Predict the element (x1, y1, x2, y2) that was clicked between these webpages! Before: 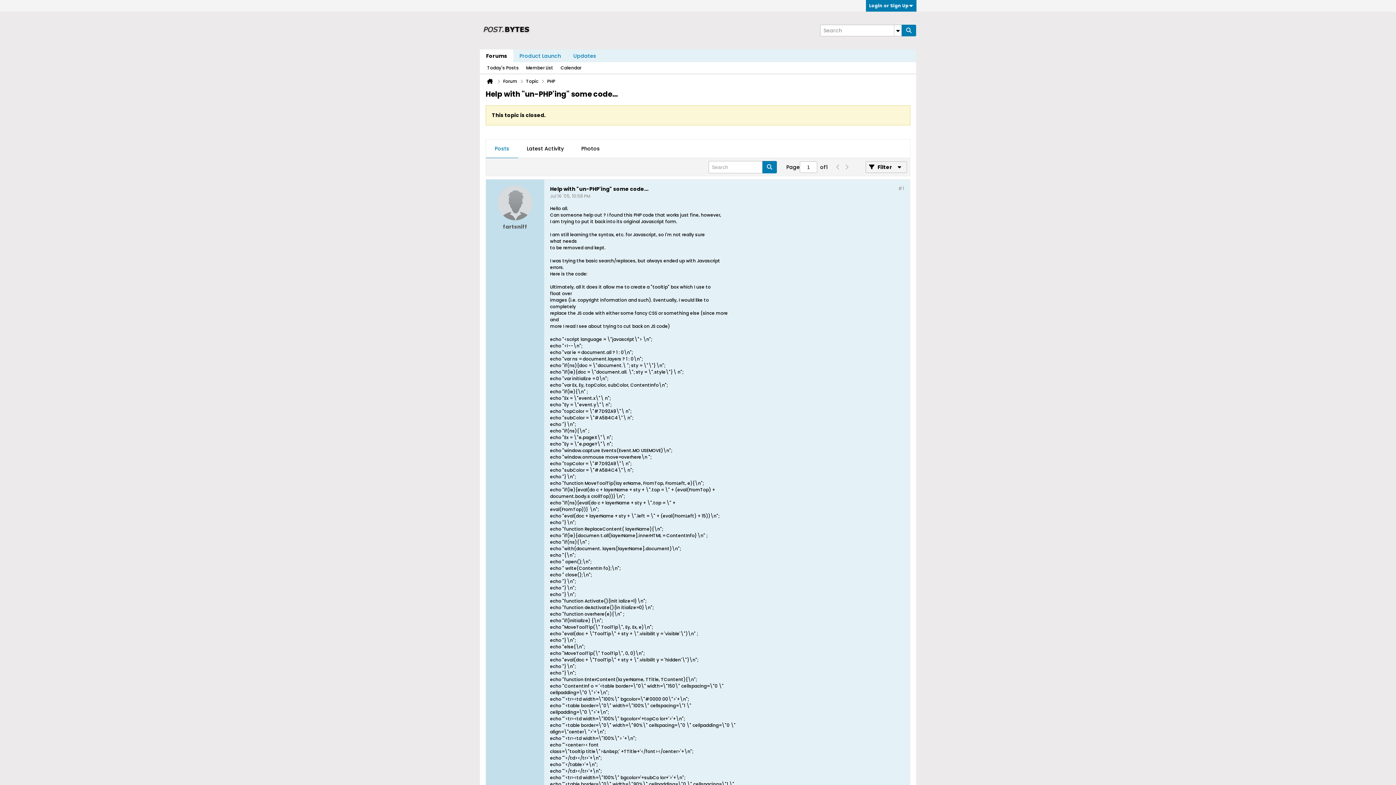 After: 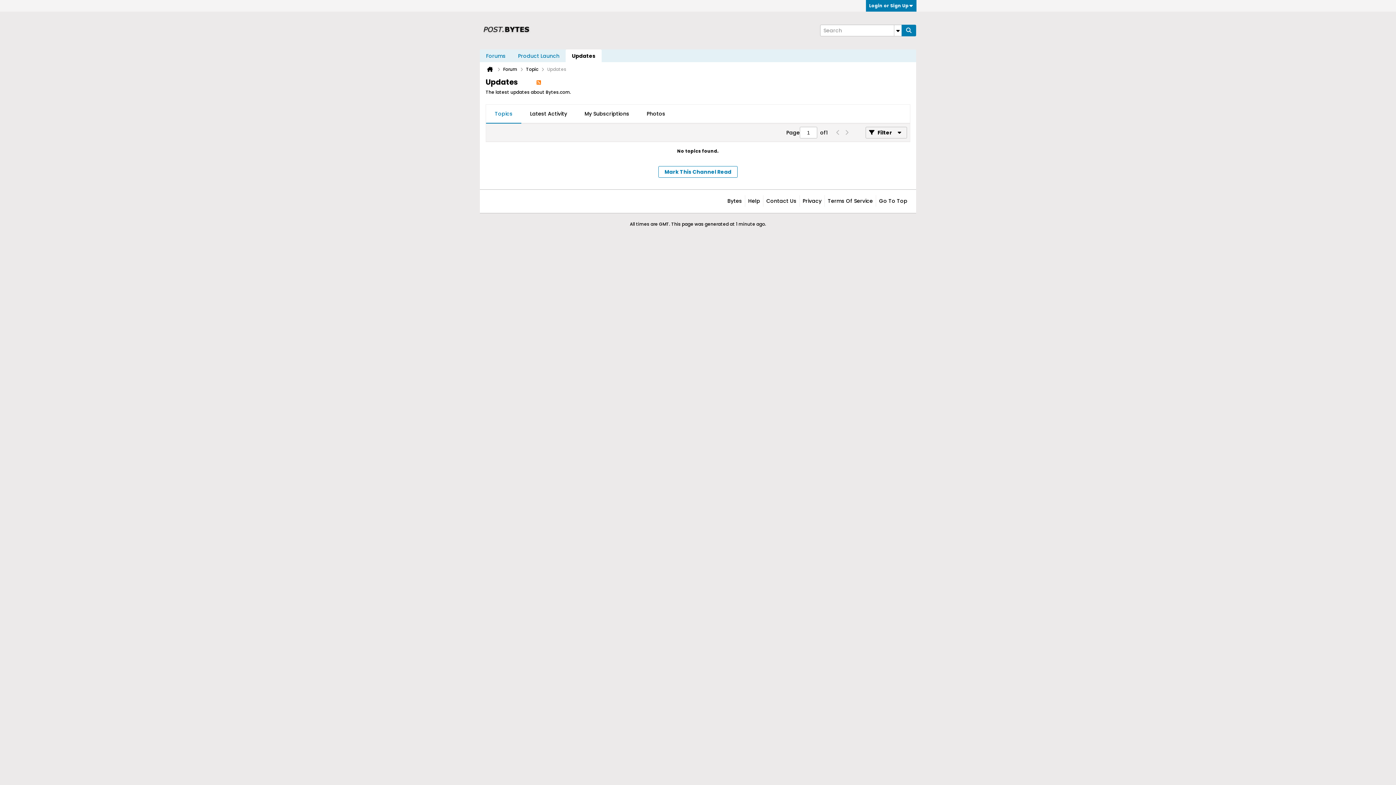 Action: label: Updates bbox: (567, 49, 602, 62)